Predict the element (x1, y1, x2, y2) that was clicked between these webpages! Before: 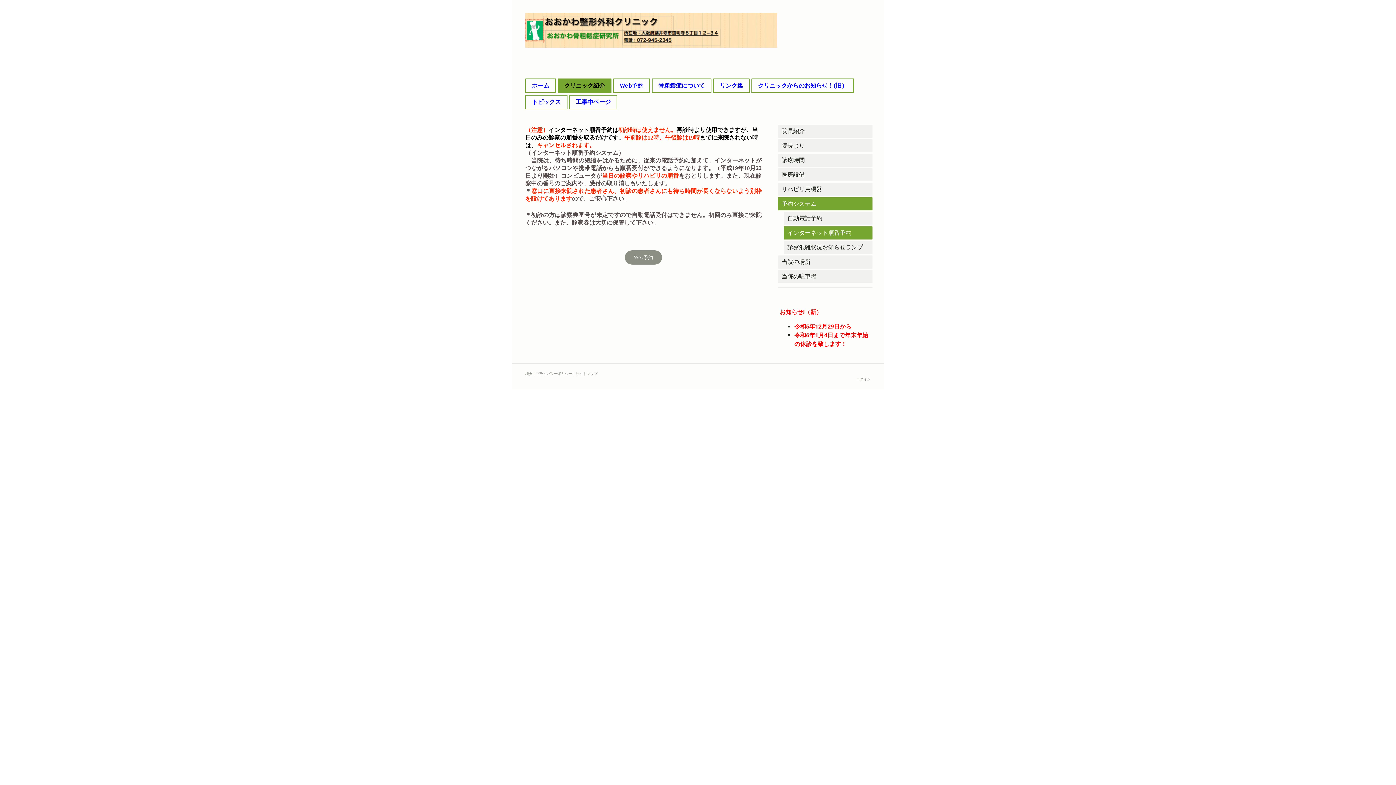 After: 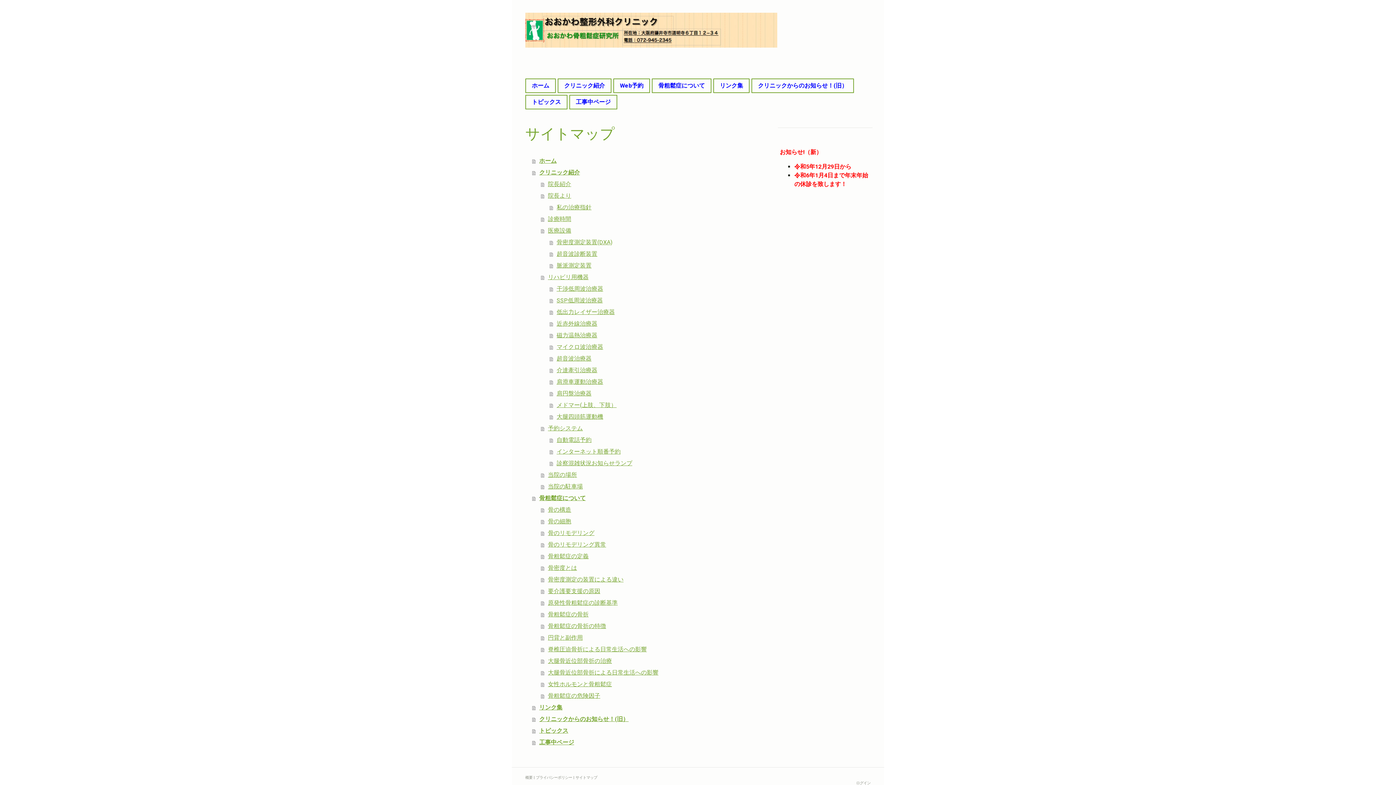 Action: bbox: (575, 371, 597, 376) label: サイトマップ